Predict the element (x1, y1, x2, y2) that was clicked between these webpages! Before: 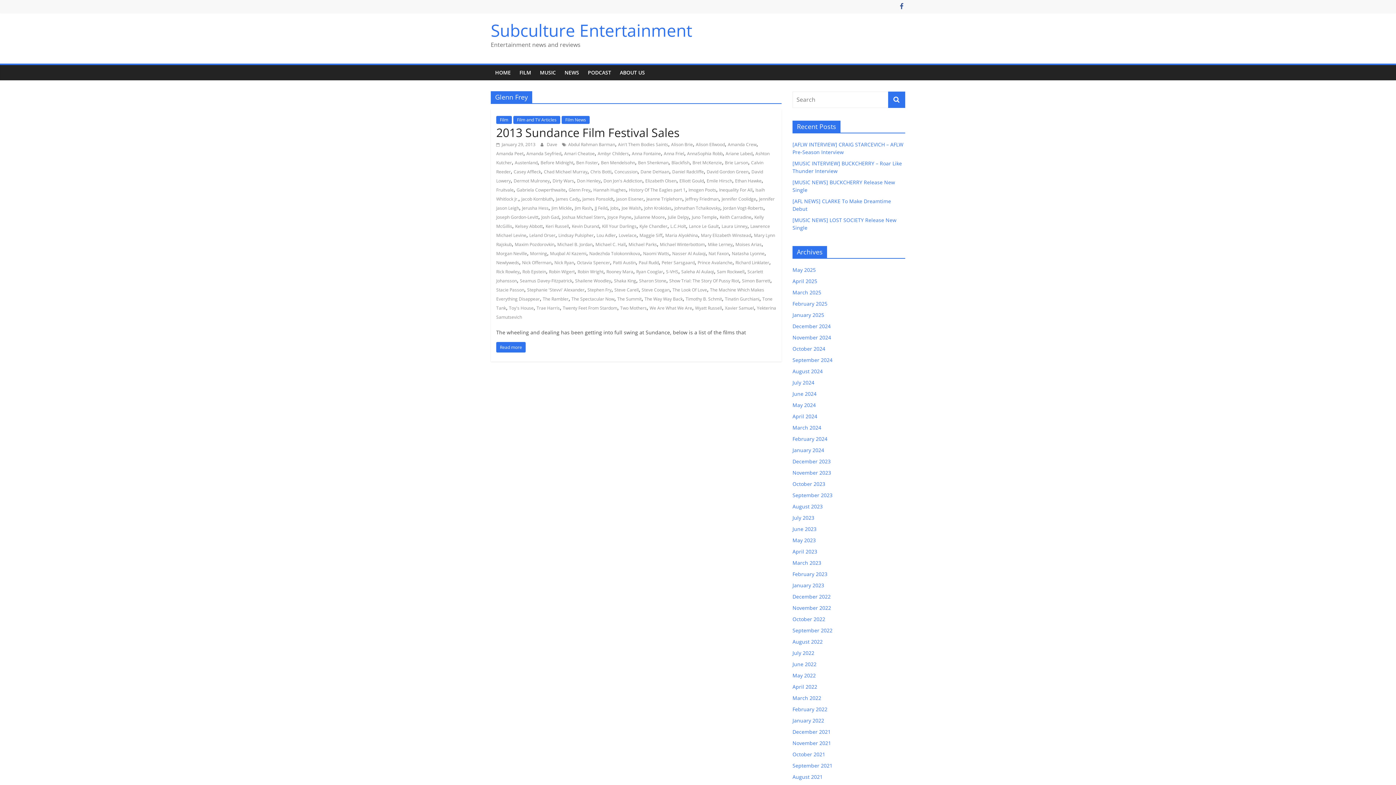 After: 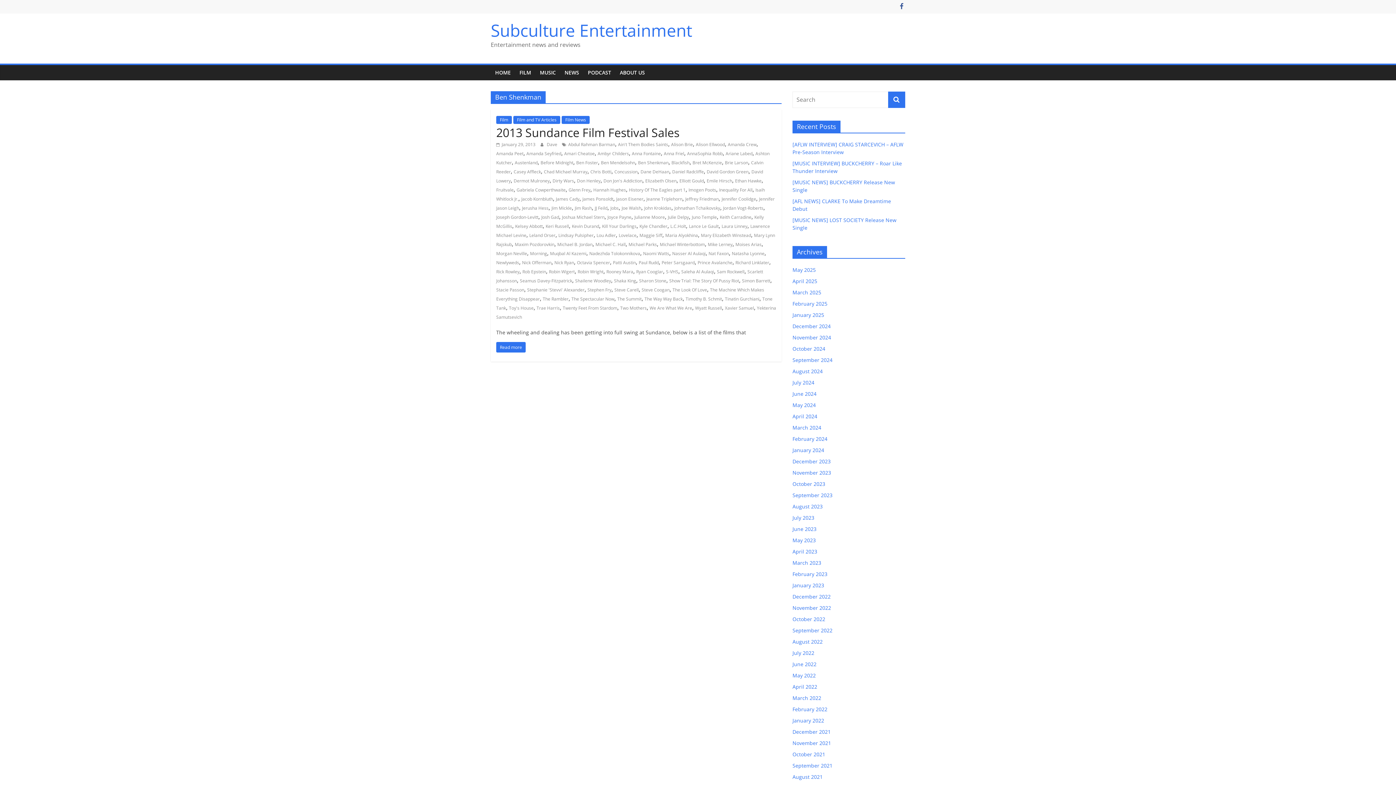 Action: label: Ben Shenkman bbox: (638, 159, 668, 165)